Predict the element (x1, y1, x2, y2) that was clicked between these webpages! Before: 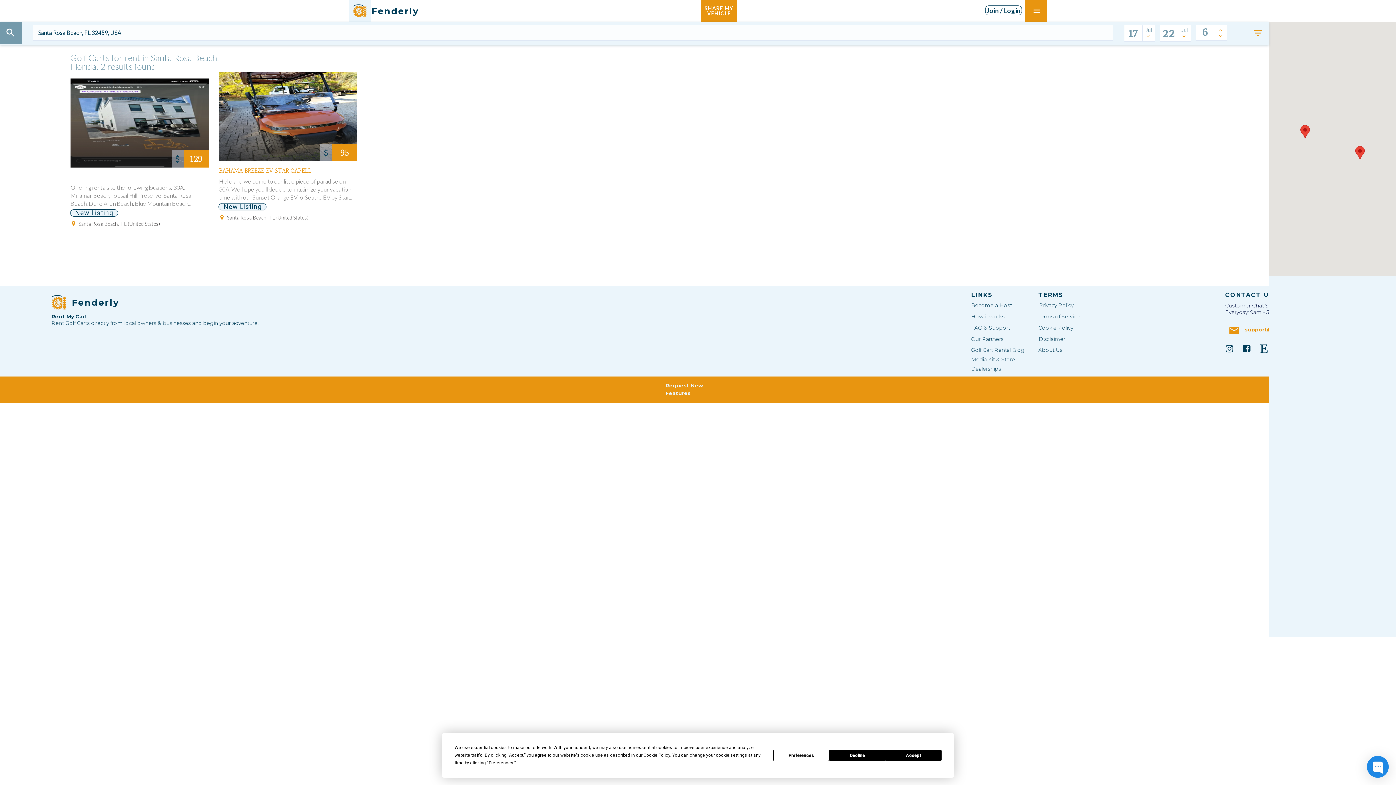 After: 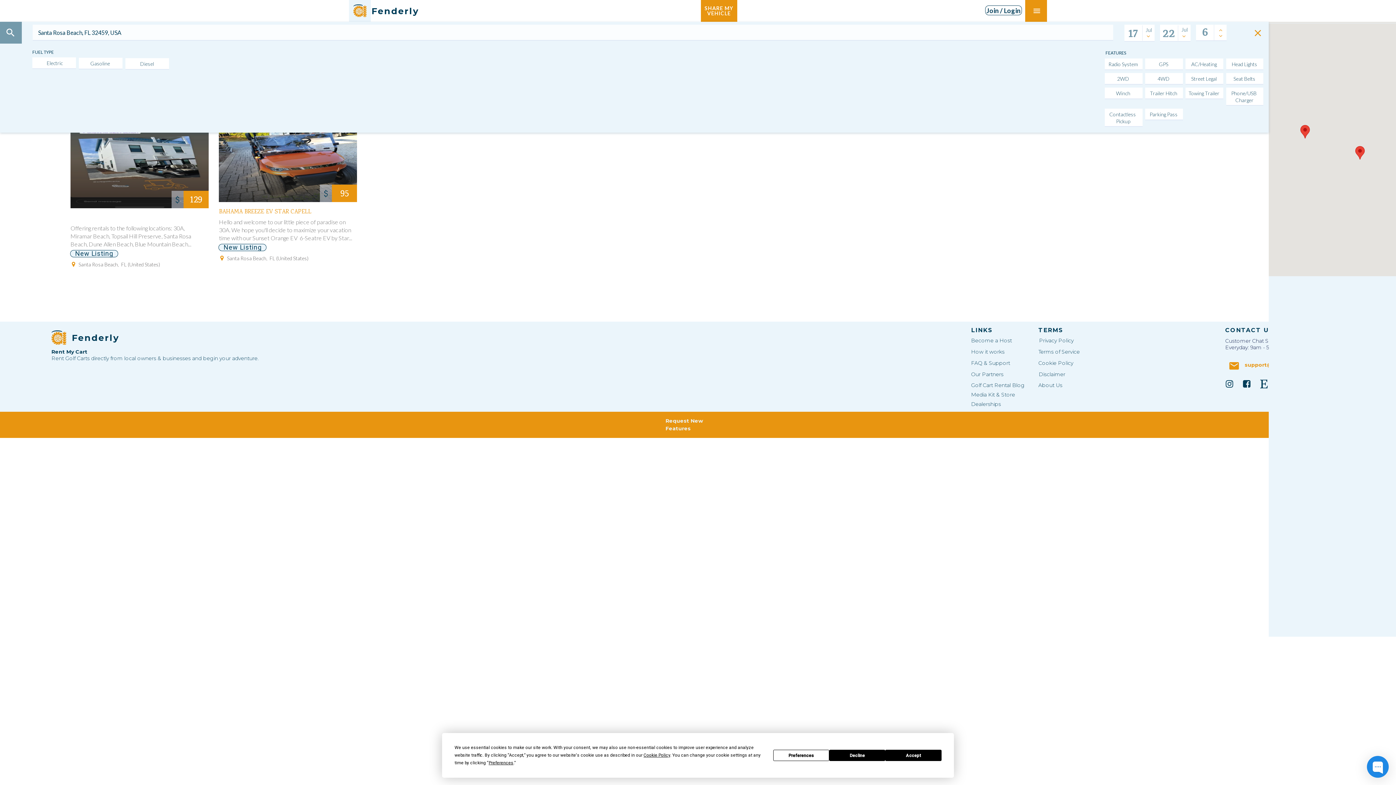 Action: bbox: (1252, 27, 1263, 38) label: filter_list